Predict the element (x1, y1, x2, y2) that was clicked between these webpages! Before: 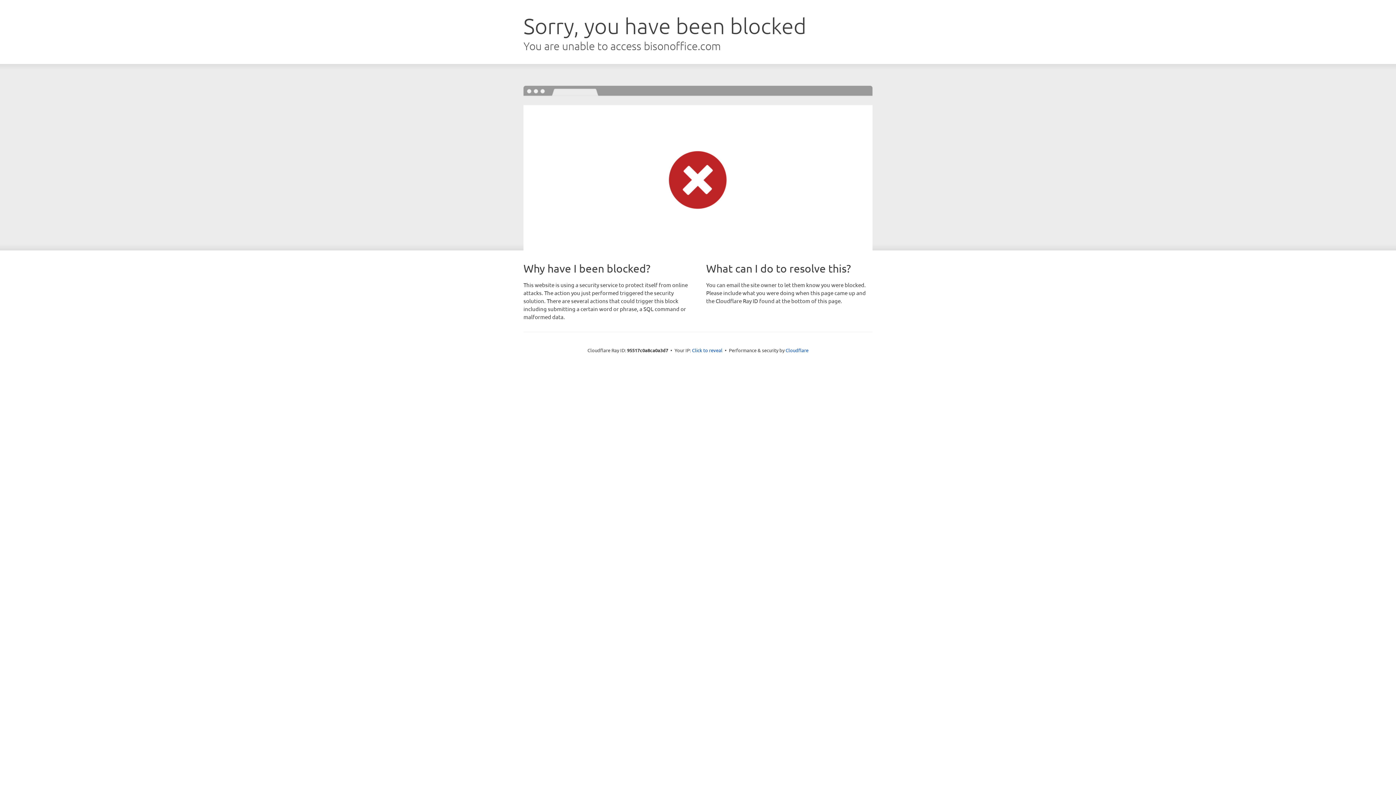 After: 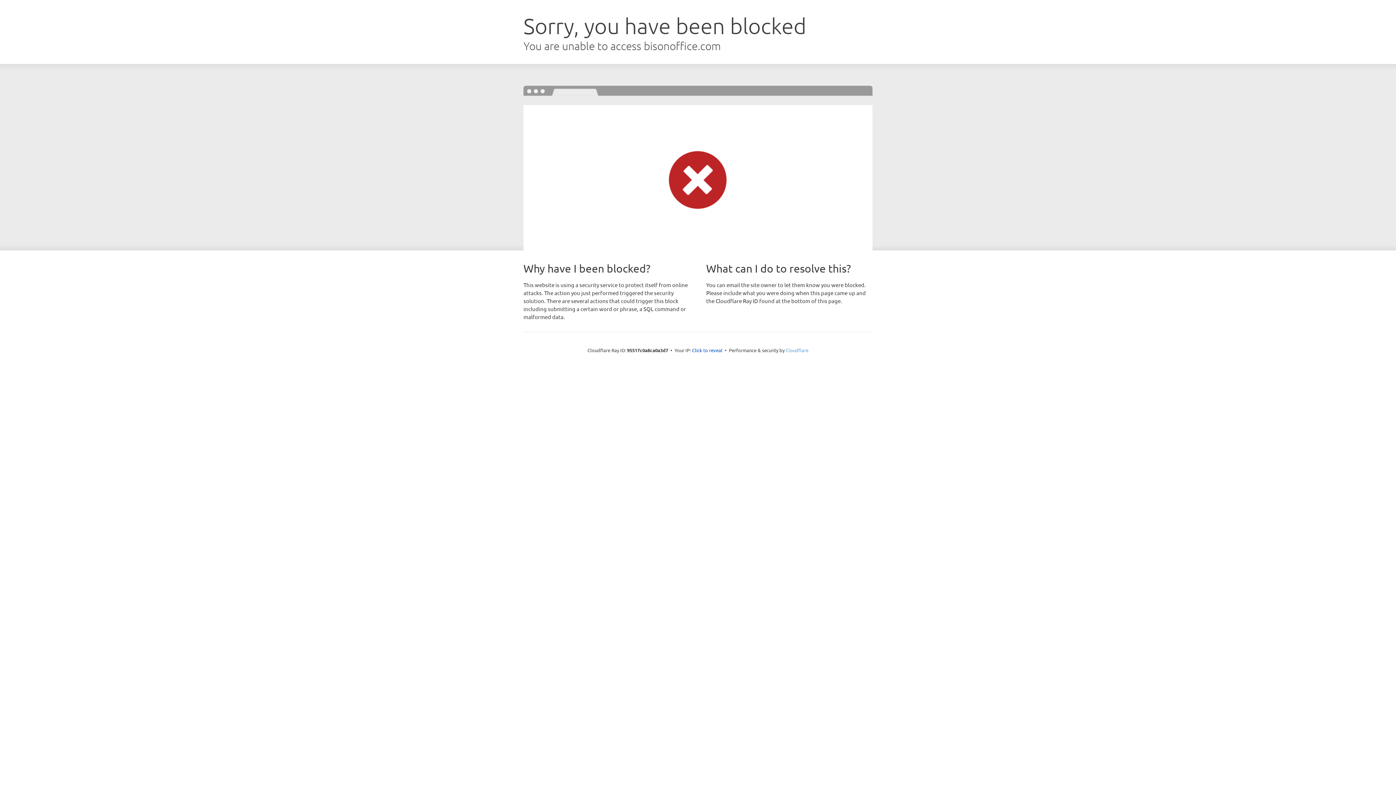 Action: bbox: (785, 347, 808, 353) label: Cloudflare